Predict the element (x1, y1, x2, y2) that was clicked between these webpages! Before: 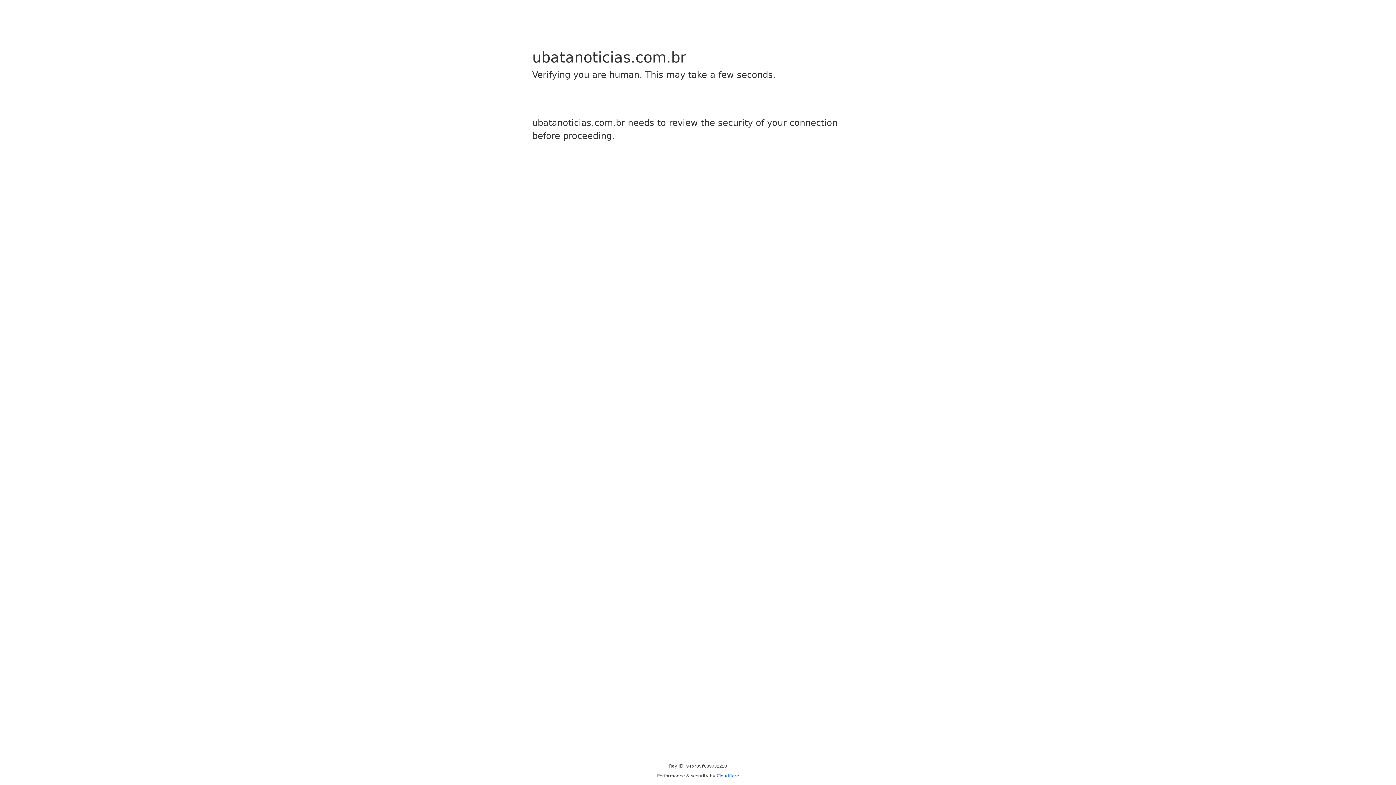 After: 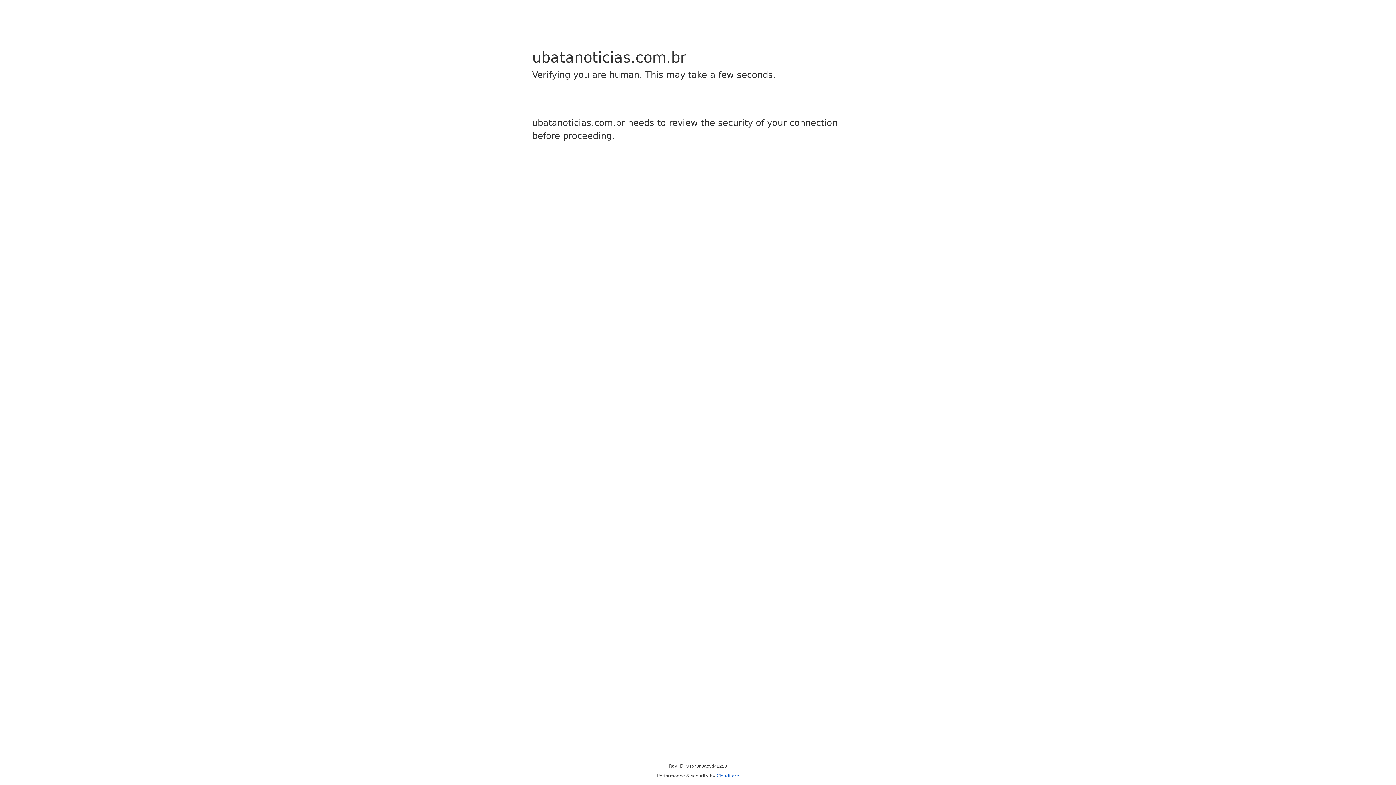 Action: label: Cloudflare bbox: (716, 773, 739, 778)